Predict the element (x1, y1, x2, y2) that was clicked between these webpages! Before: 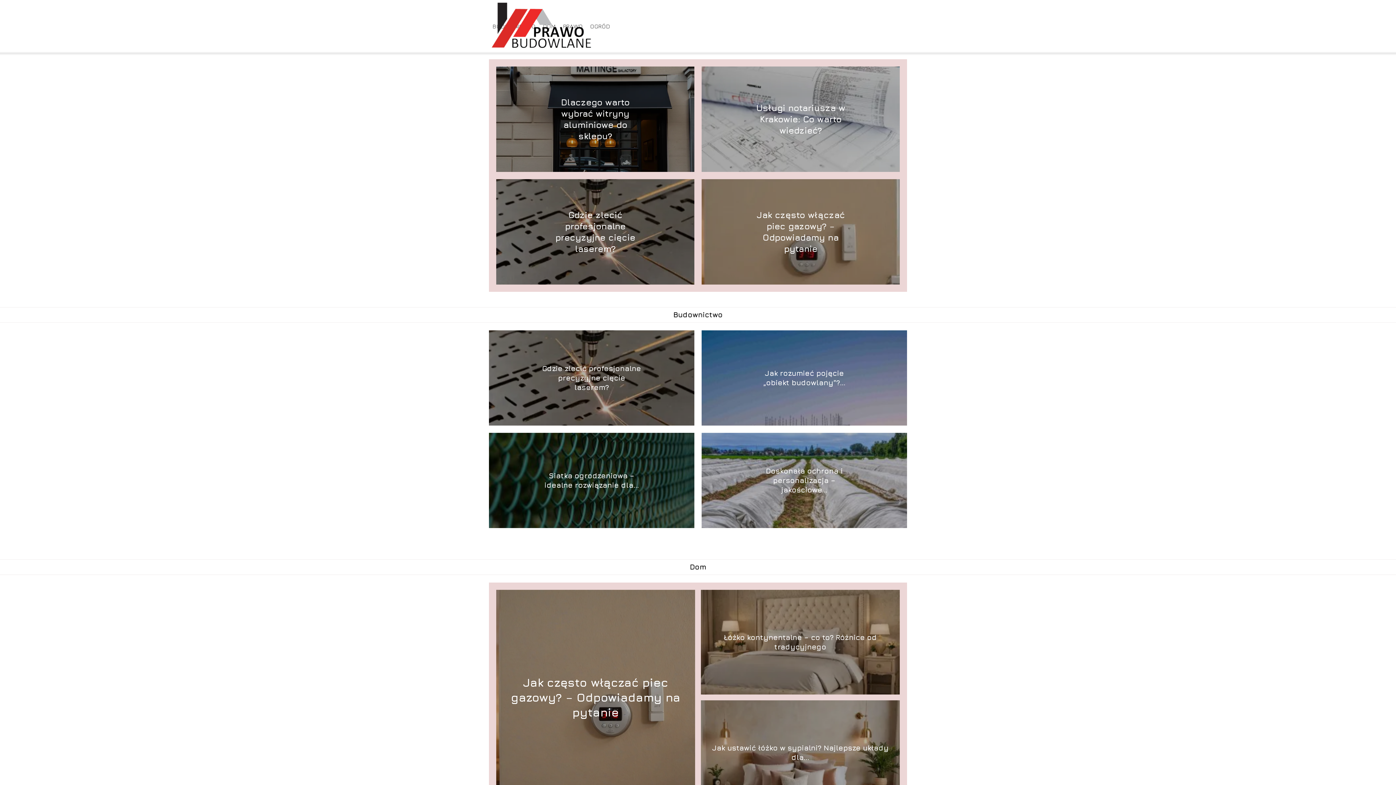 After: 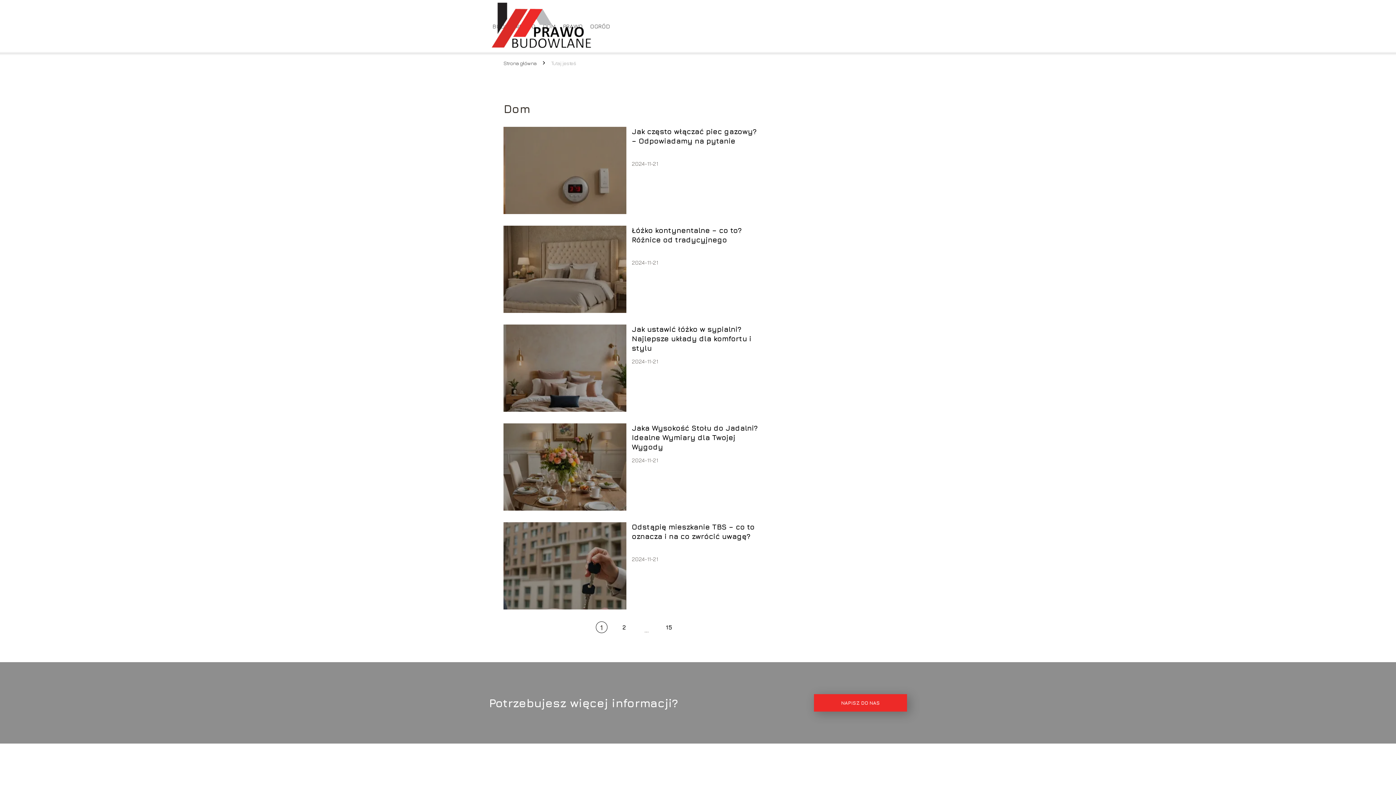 Action: label: Dom bbox: (690, 563, 706, 571)